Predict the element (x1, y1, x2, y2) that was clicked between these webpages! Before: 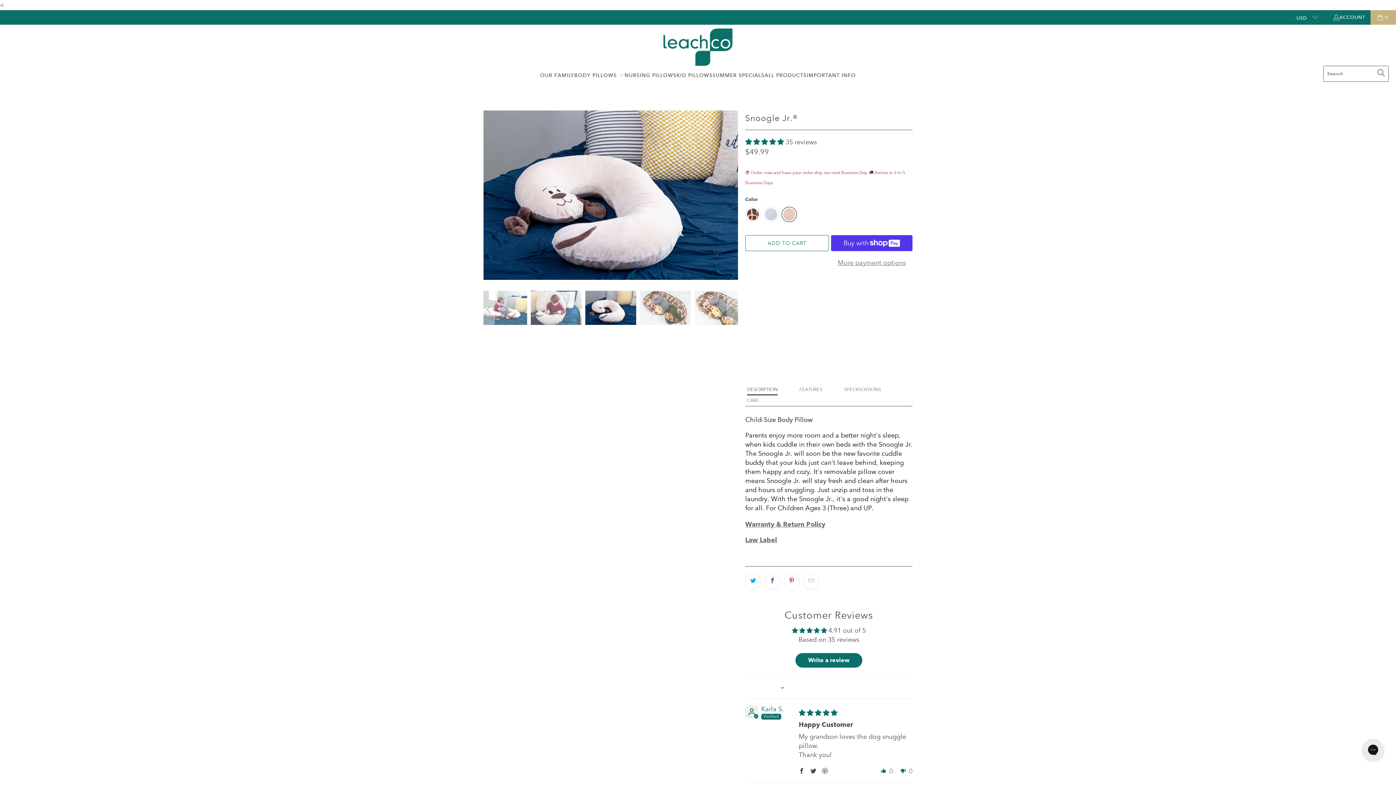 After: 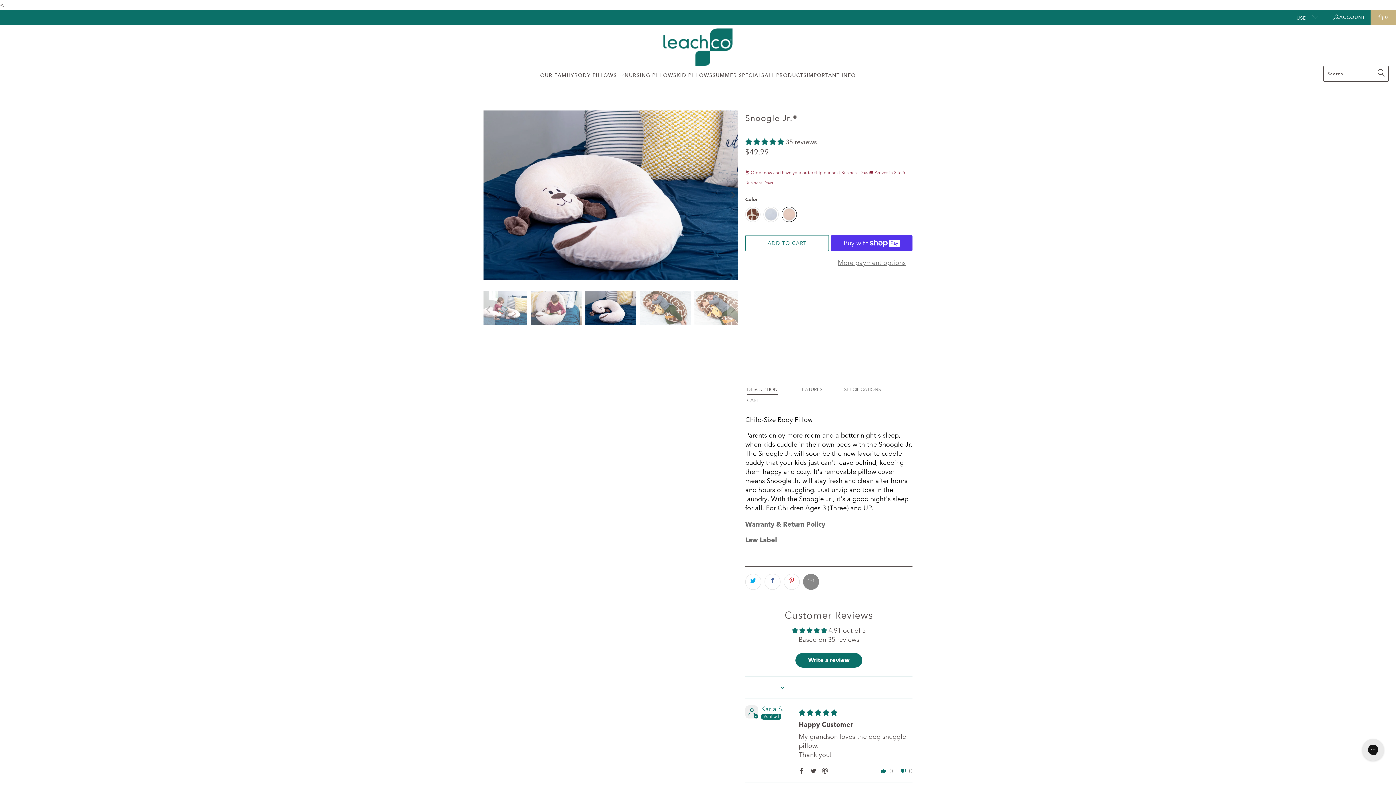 Action: bbox: (803, 574, 819, 590)